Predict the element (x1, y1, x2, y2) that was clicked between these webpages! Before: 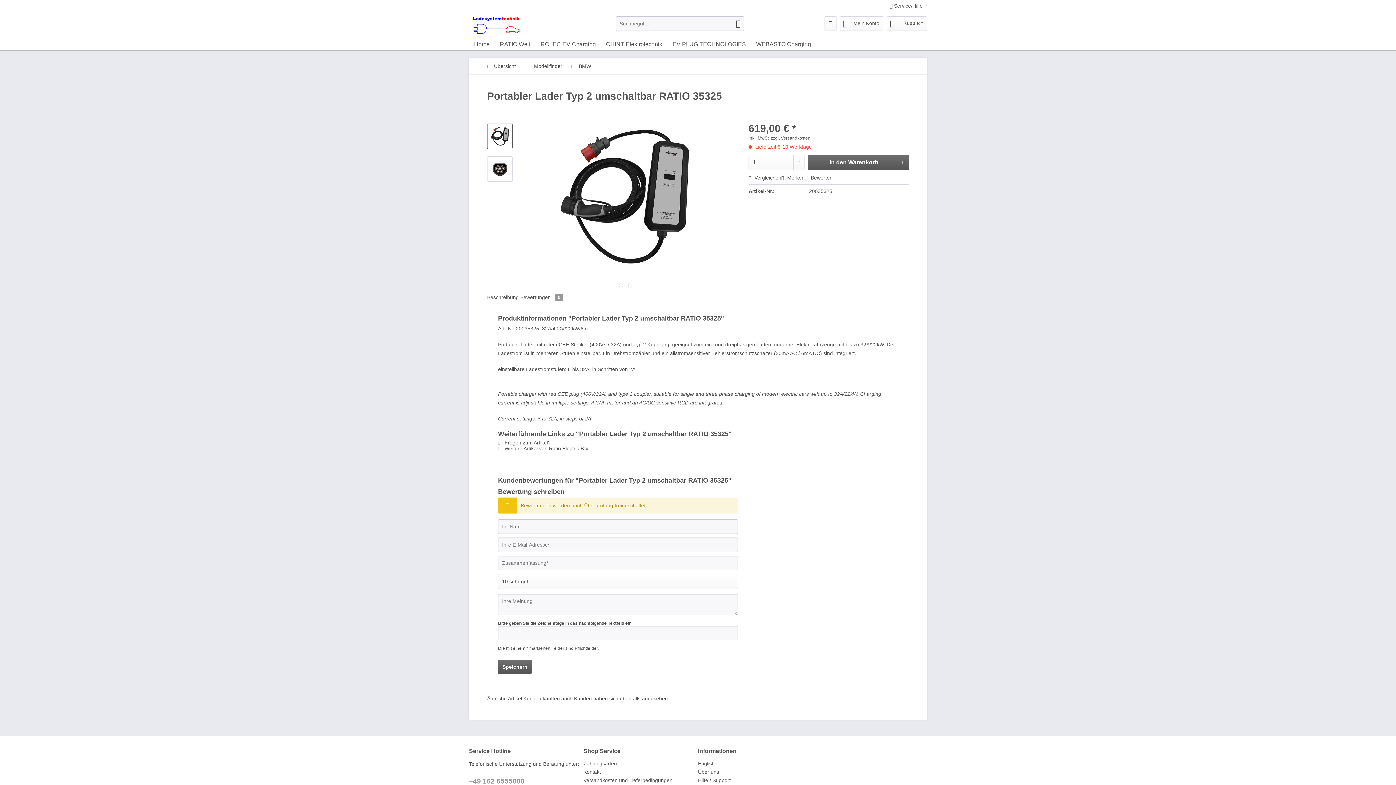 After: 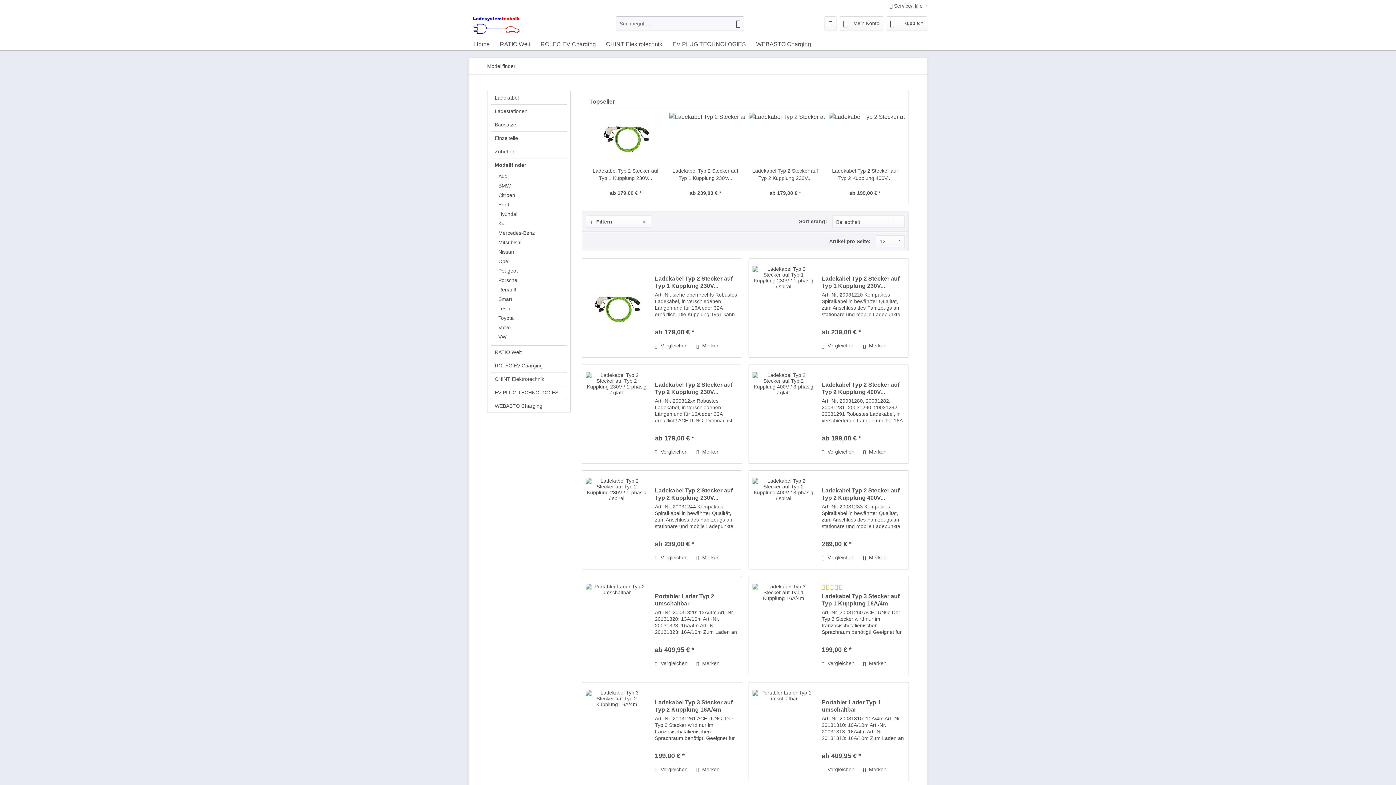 Action: bbox: (530, 58, 566, 74) label: Modellfinder